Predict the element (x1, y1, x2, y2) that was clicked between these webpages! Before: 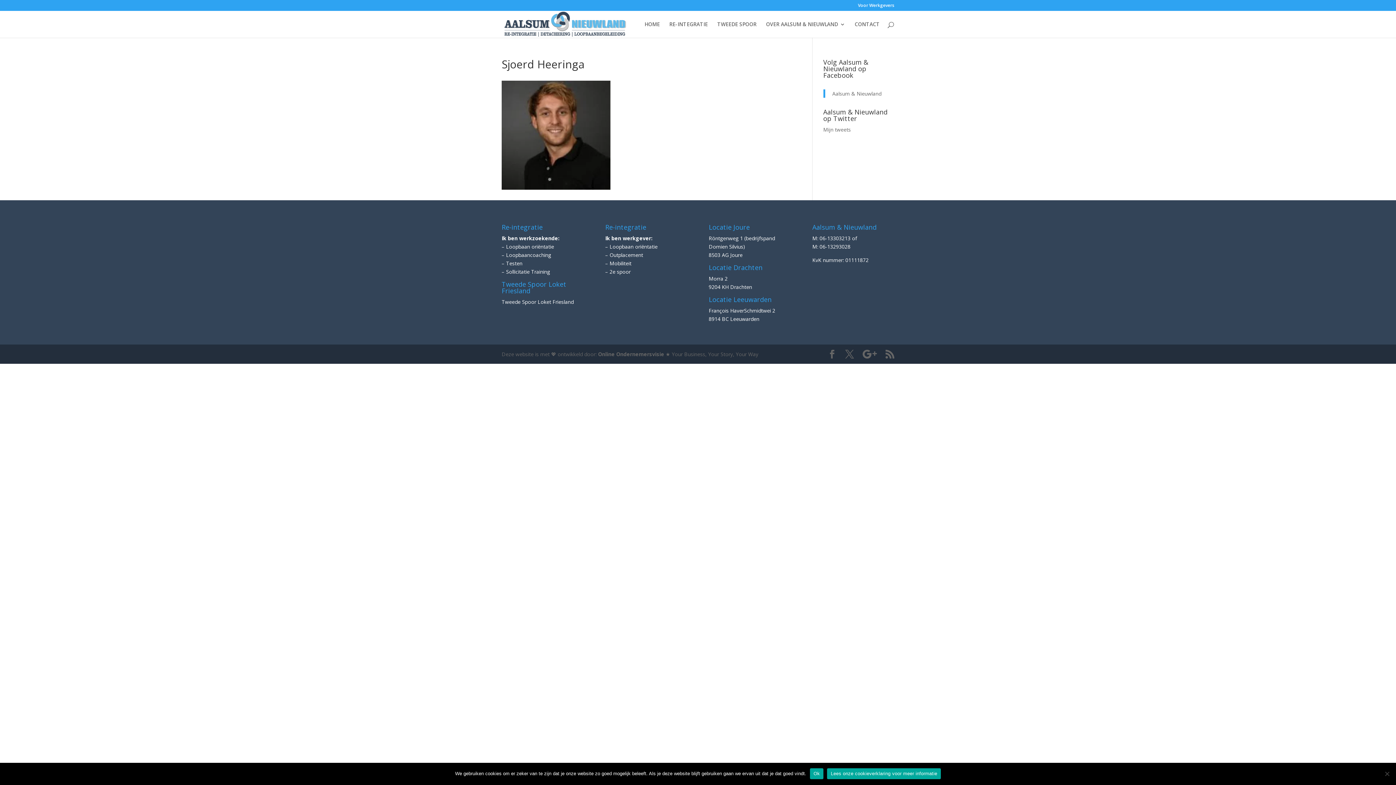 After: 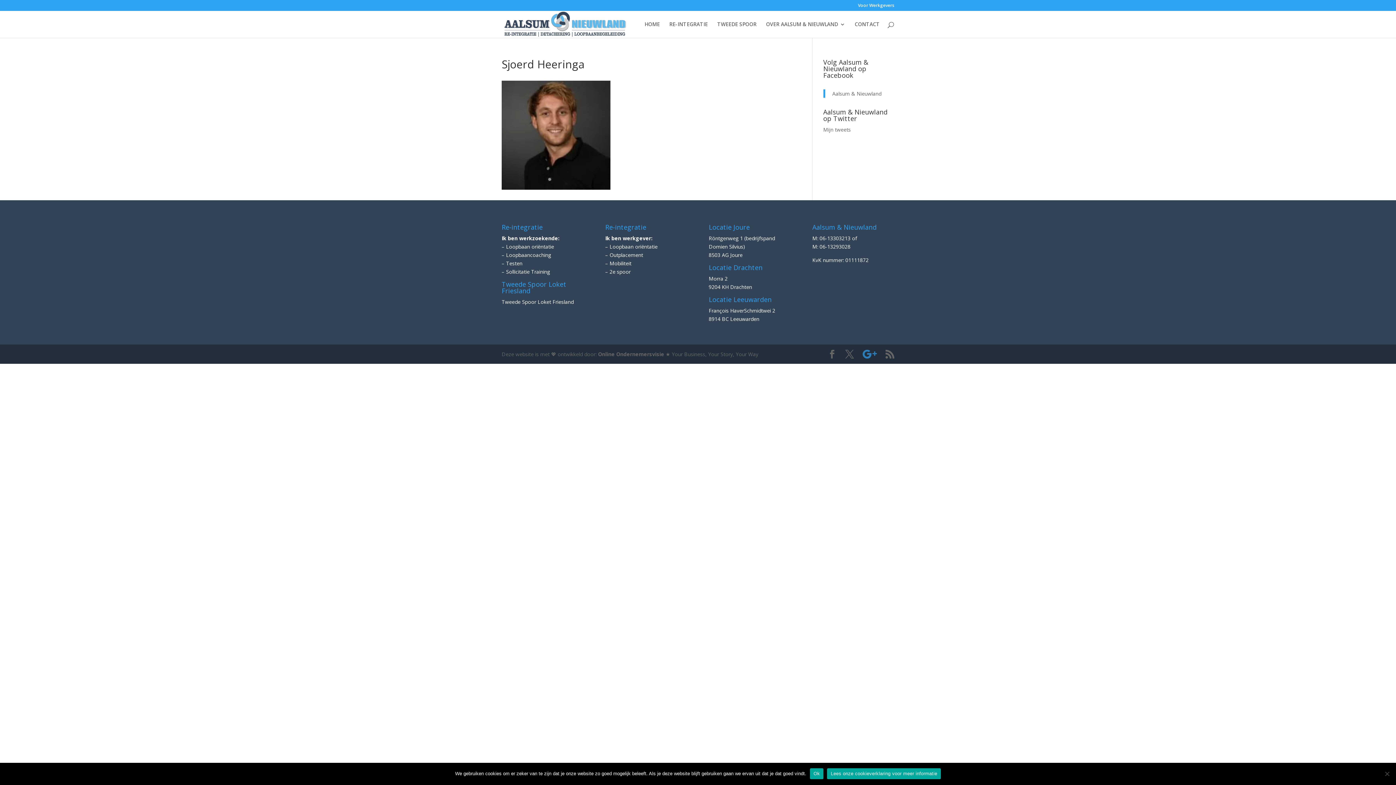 Action: bbox: (862, 350, 877, 358)